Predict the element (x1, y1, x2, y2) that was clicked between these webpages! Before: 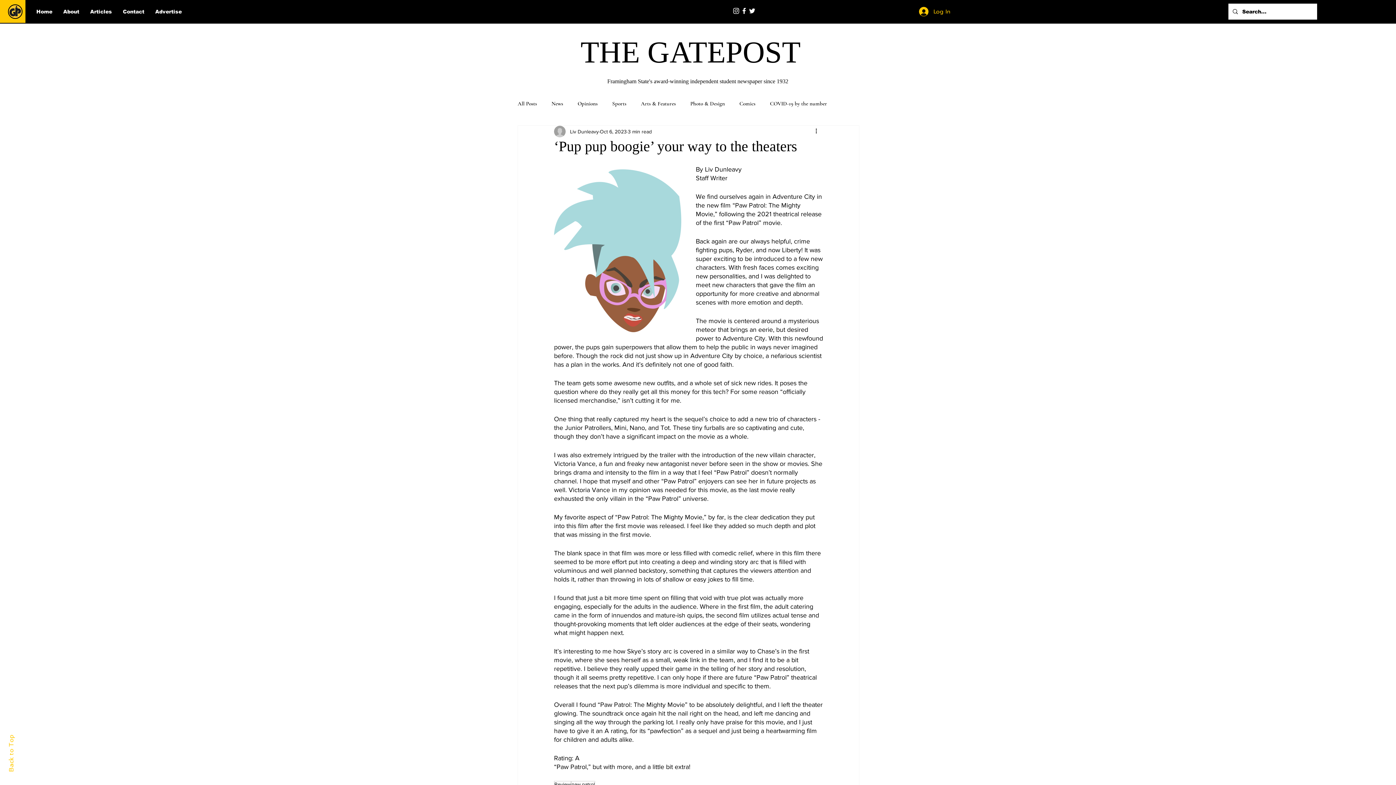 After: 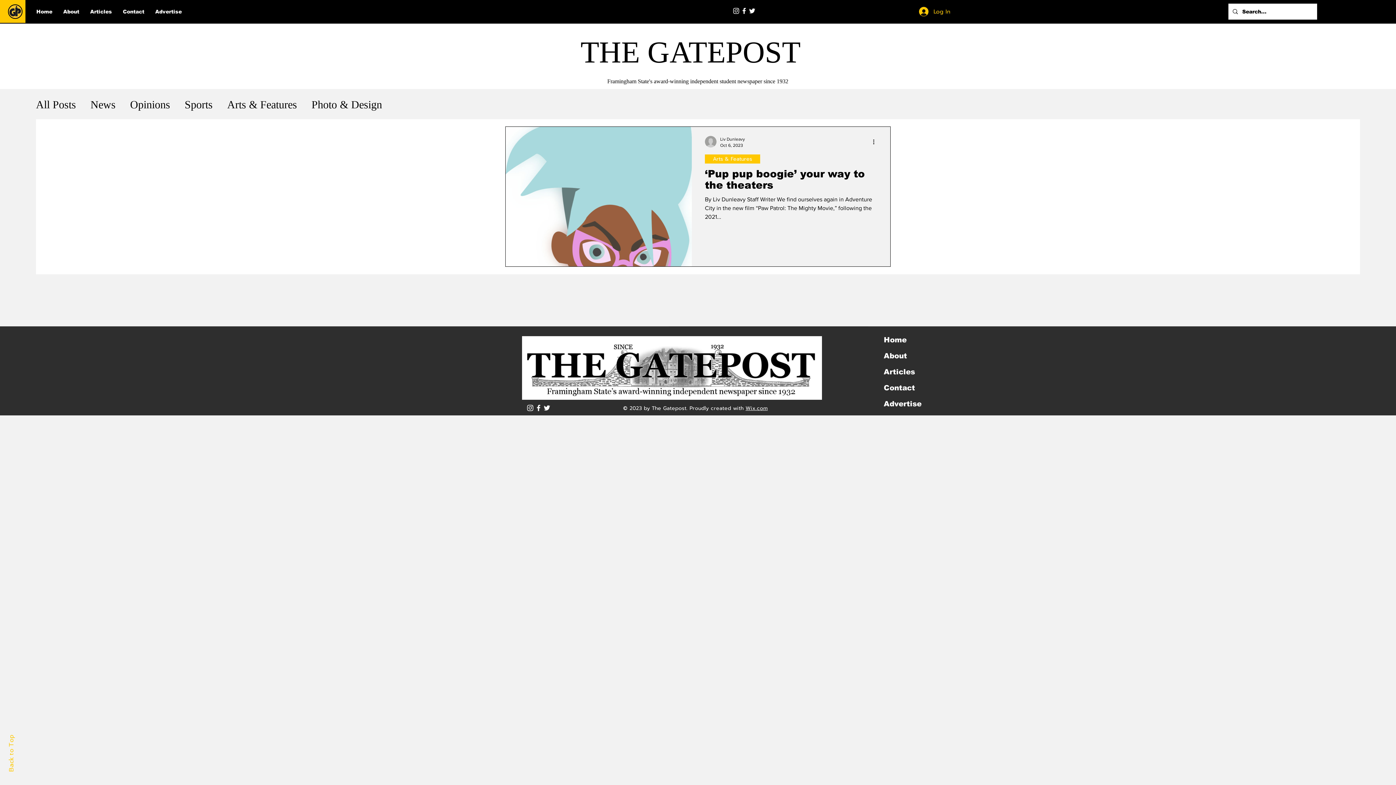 Action: label: paw patrol bbox: (571, 781, 595, 788)